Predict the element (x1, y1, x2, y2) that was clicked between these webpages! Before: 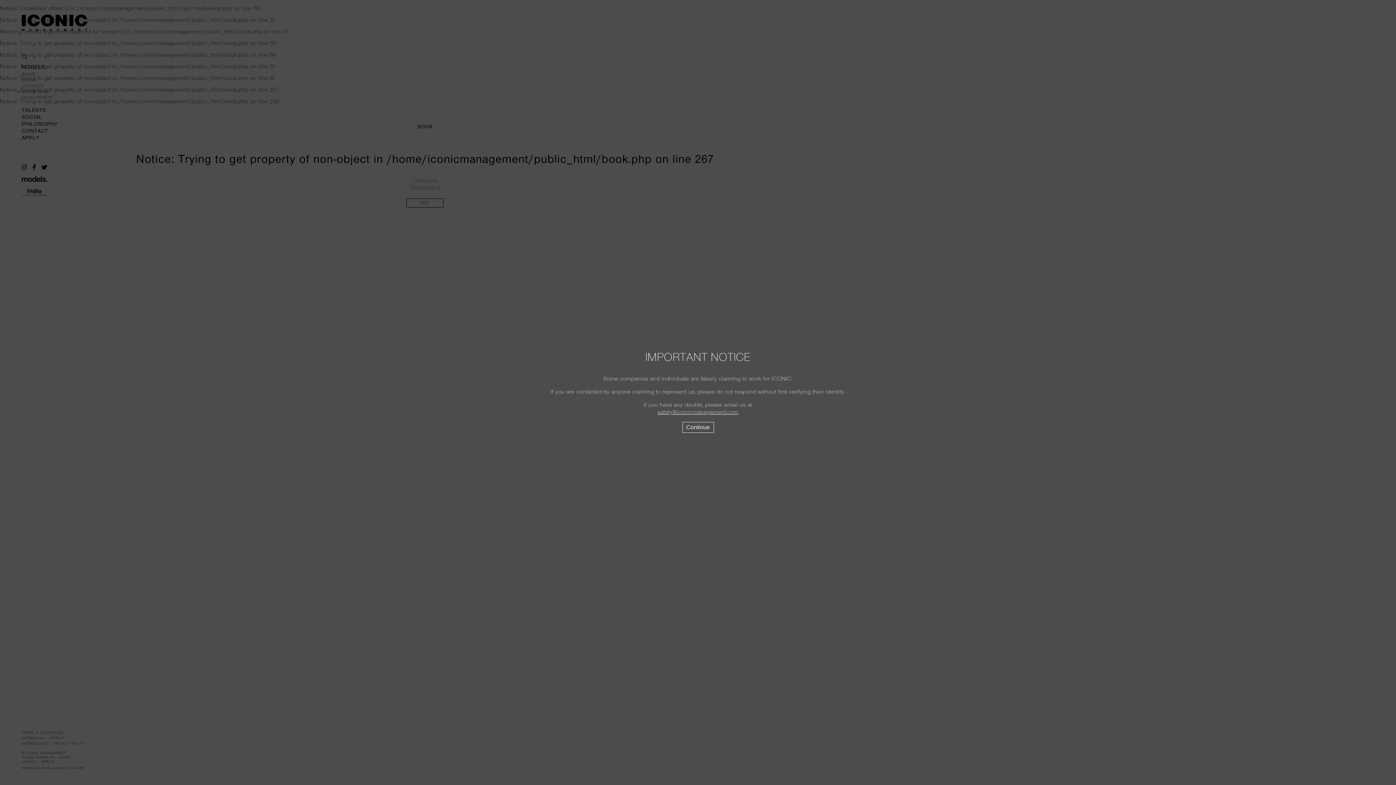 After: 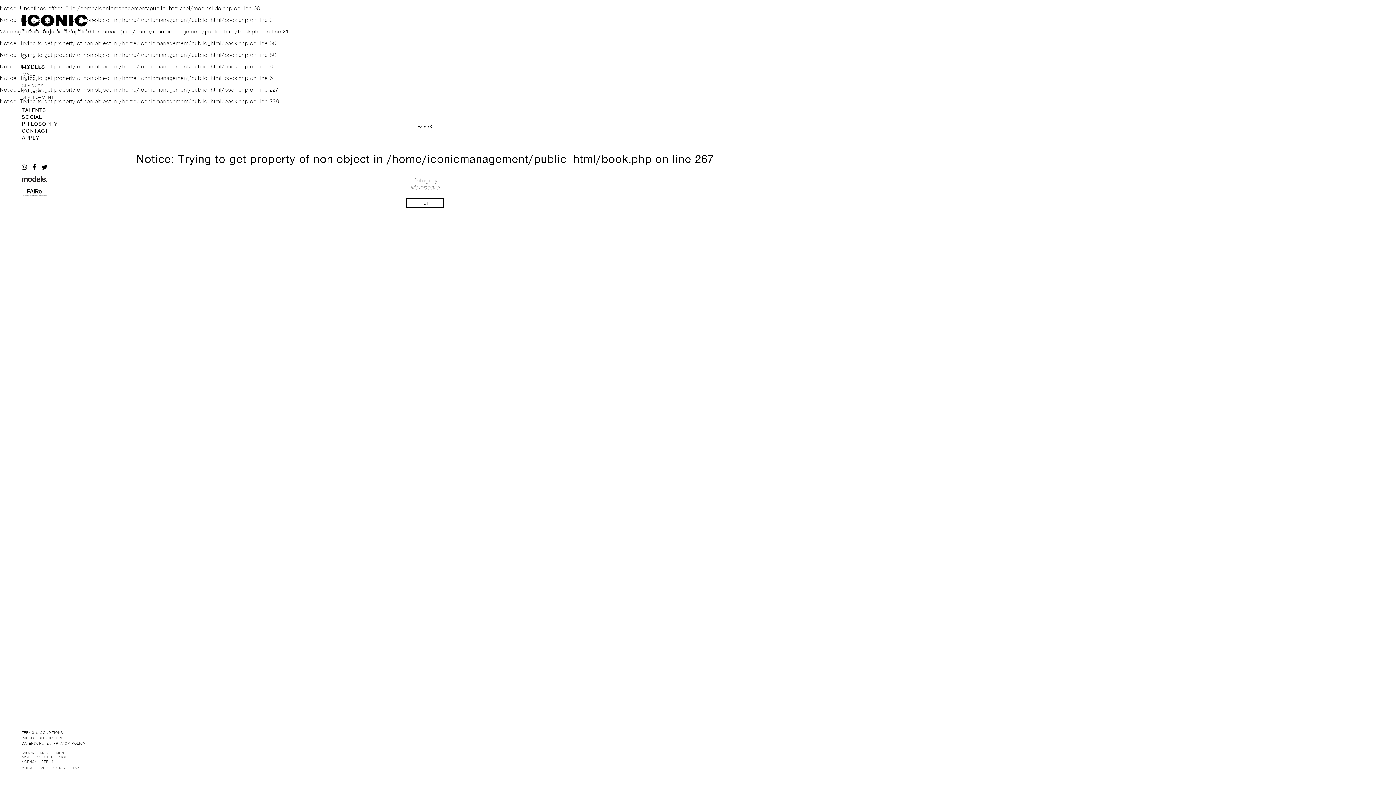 Action: bbox: (682, 422, 714, 433) label: Continue